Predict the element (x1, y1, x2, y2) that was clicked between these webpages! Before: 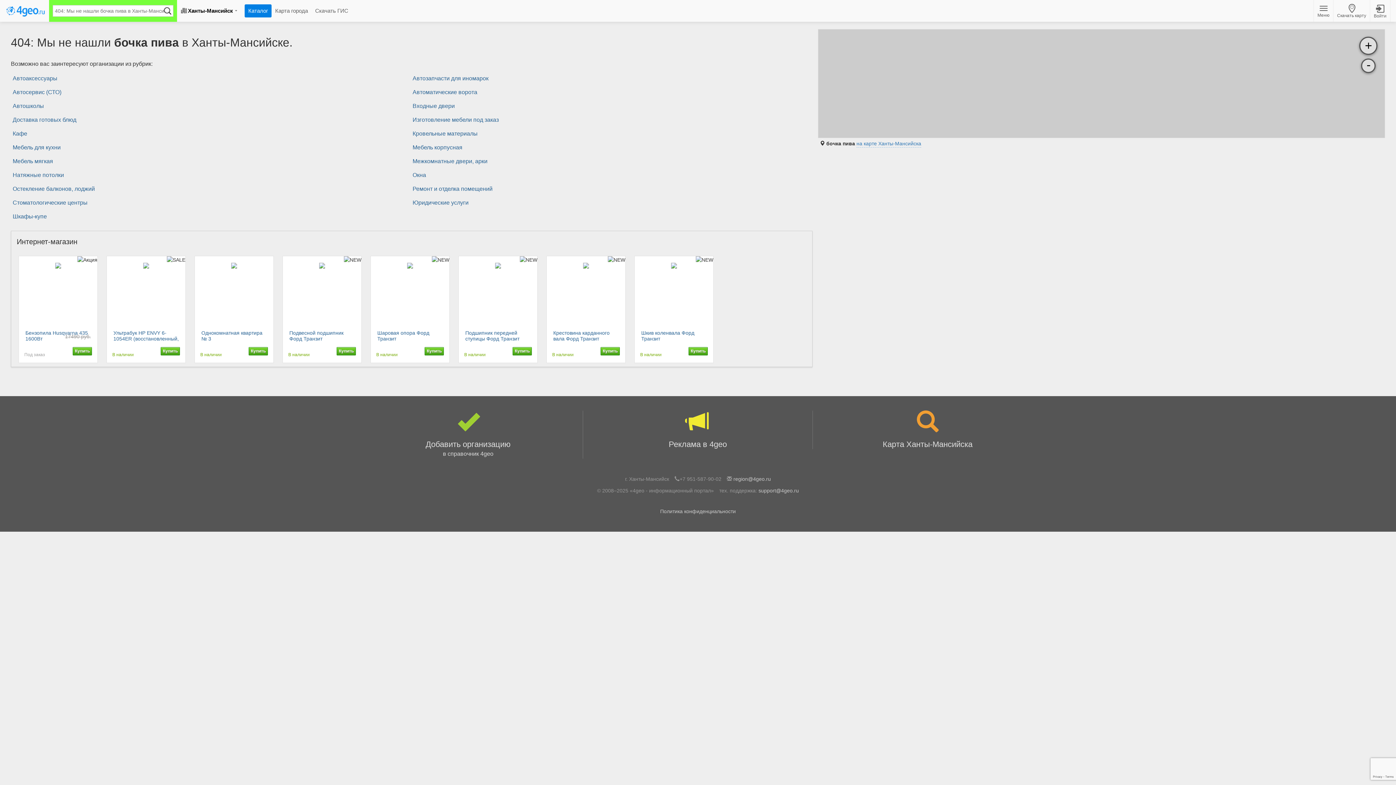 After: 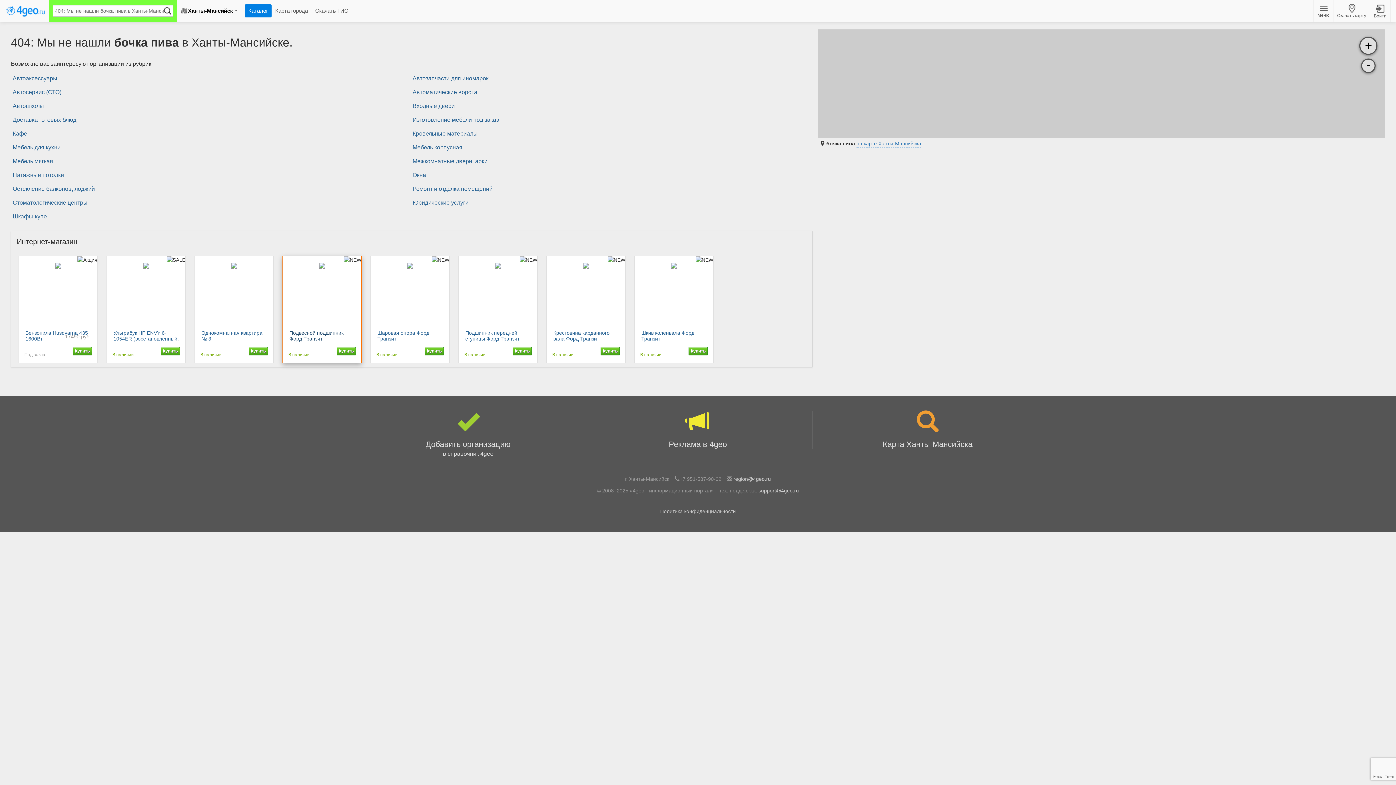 Action: bbox: (289, 330, 354, 342) label: Подвесной подшипник Форд Транзит